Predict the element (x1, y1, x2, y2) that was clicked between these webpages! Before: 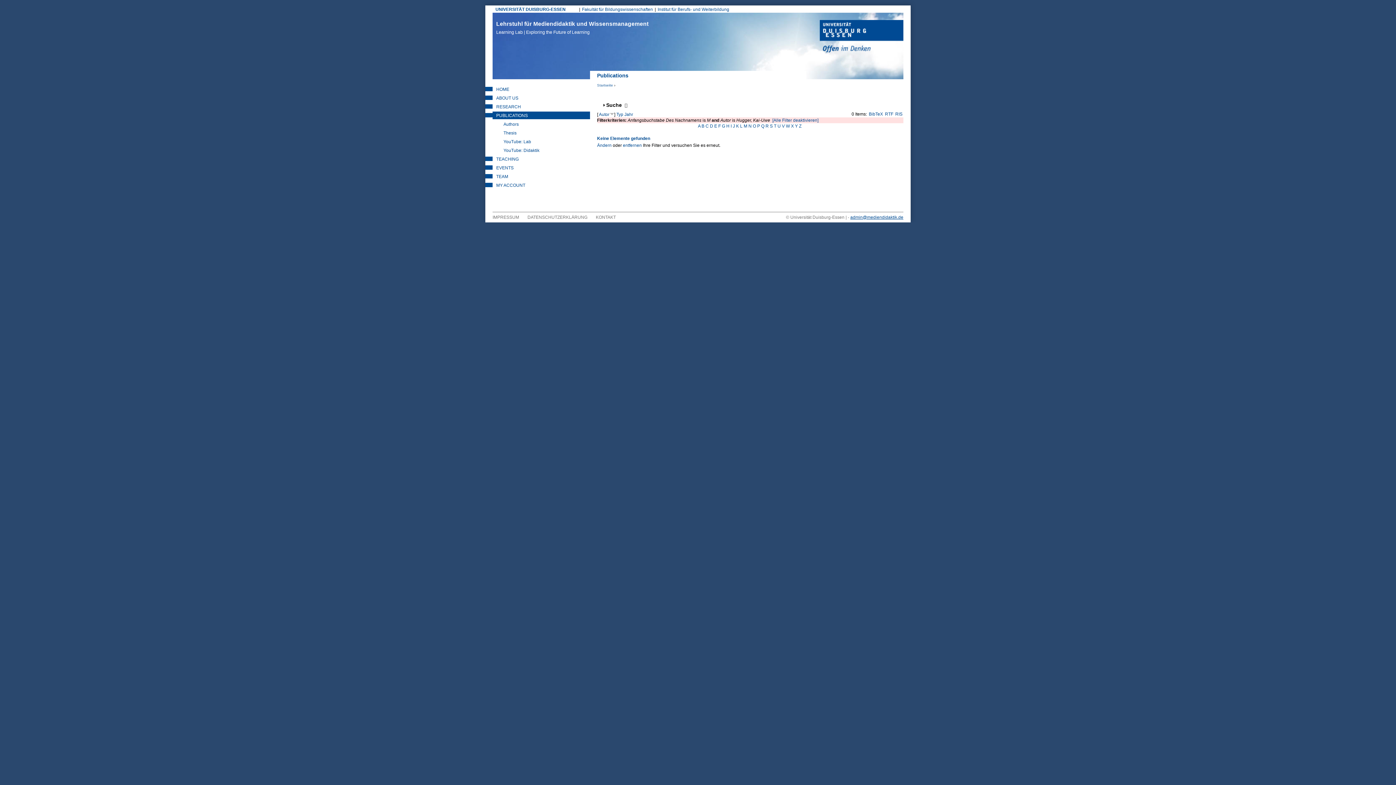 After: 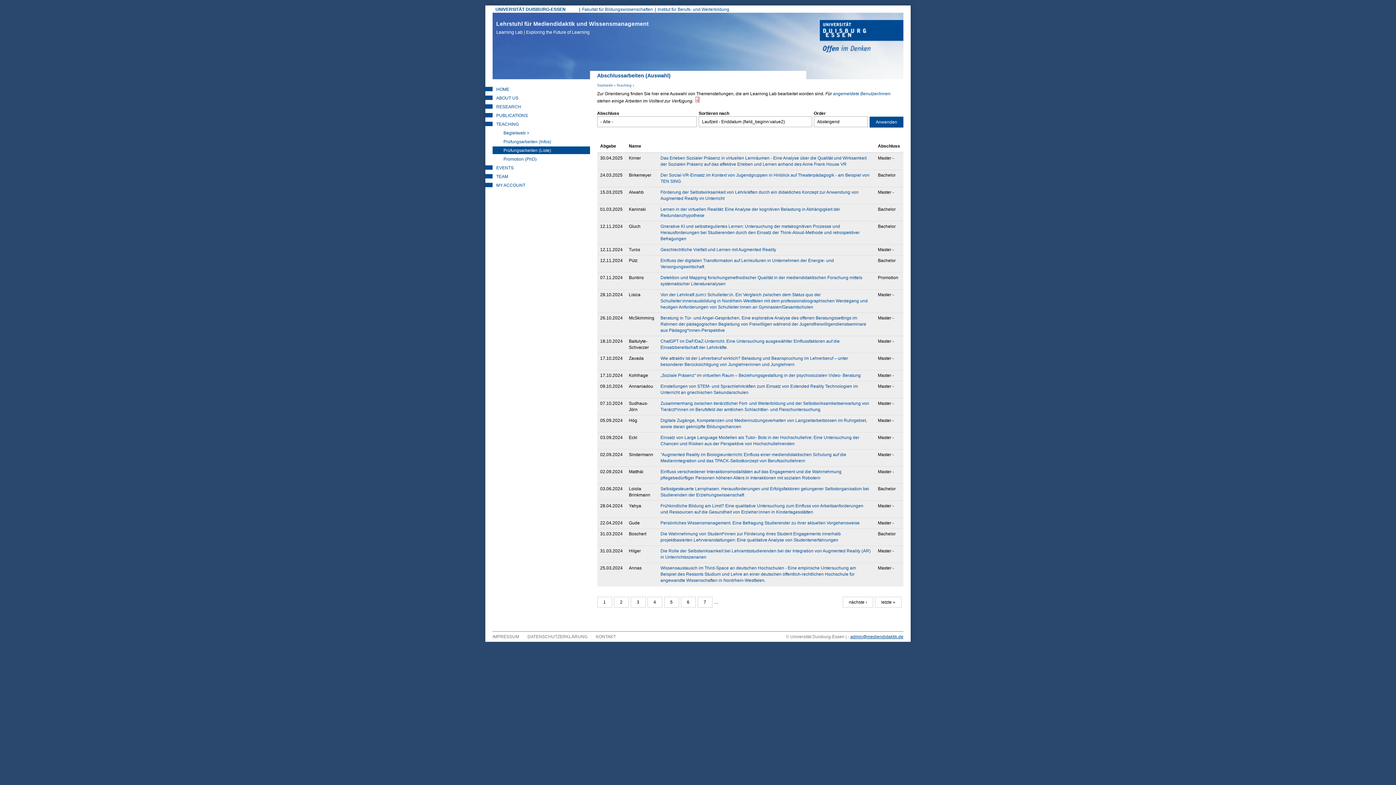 Action: label: Thesis bbox: (492, 129, 590, 136)